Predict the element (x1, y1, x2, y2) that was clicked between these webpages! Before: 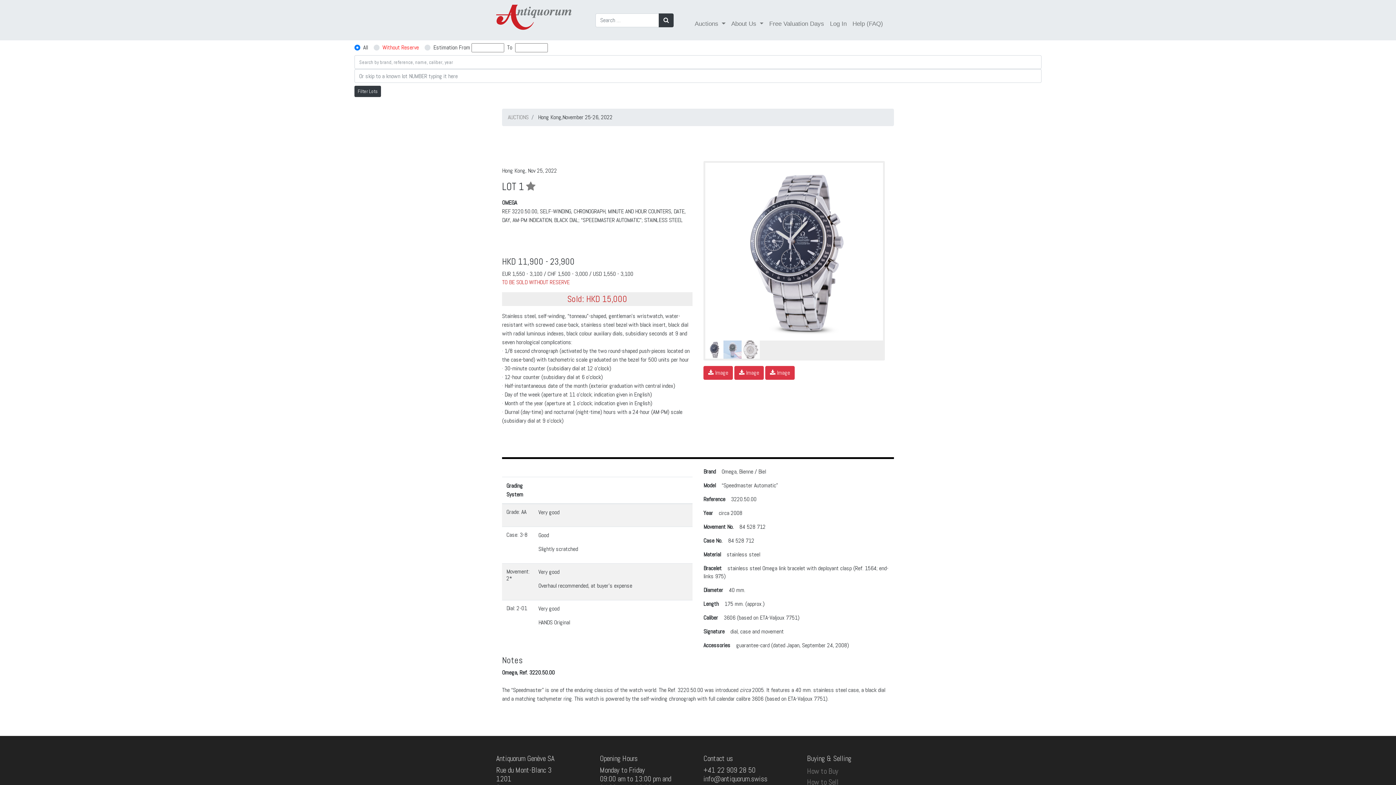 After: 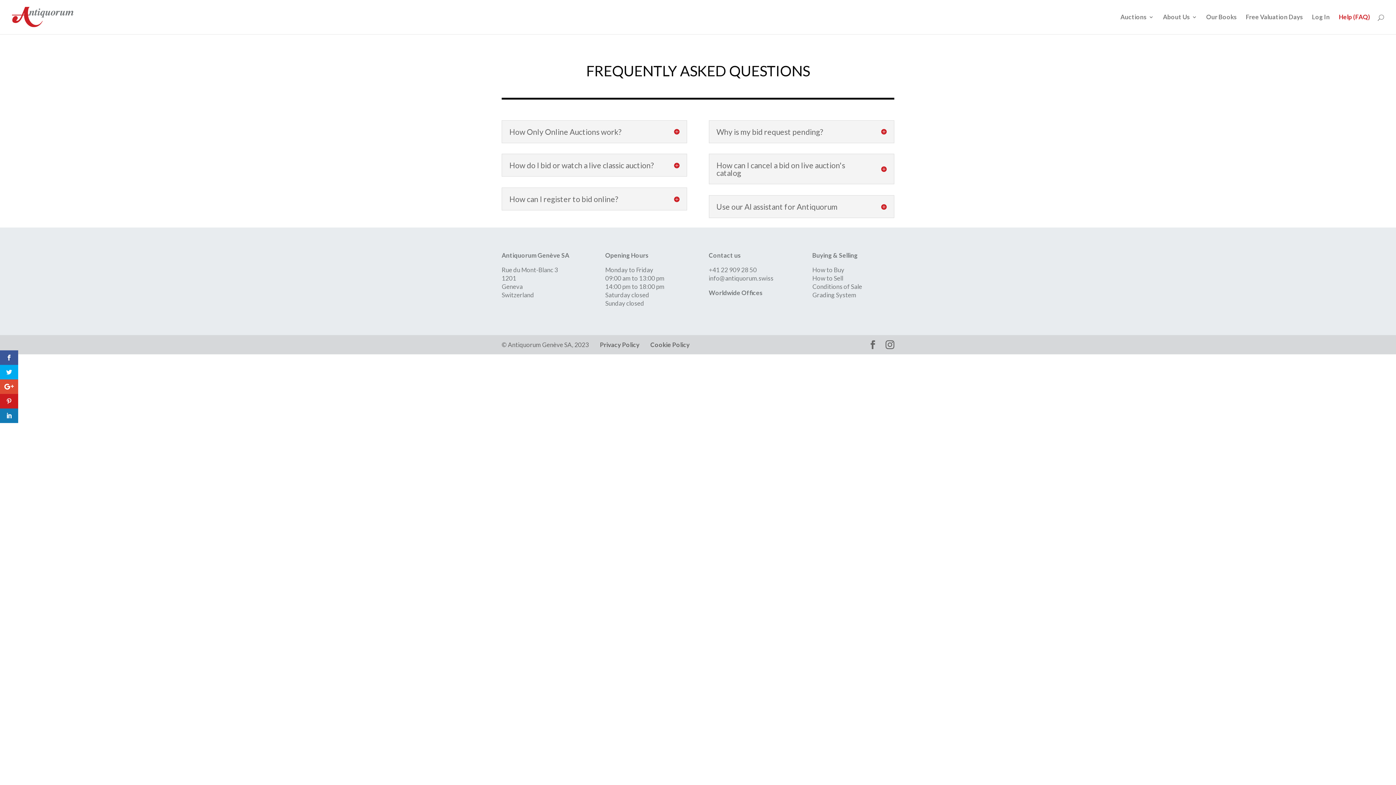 Action: label: Help (FAQ) bbox: (849, 16, 886, 31)